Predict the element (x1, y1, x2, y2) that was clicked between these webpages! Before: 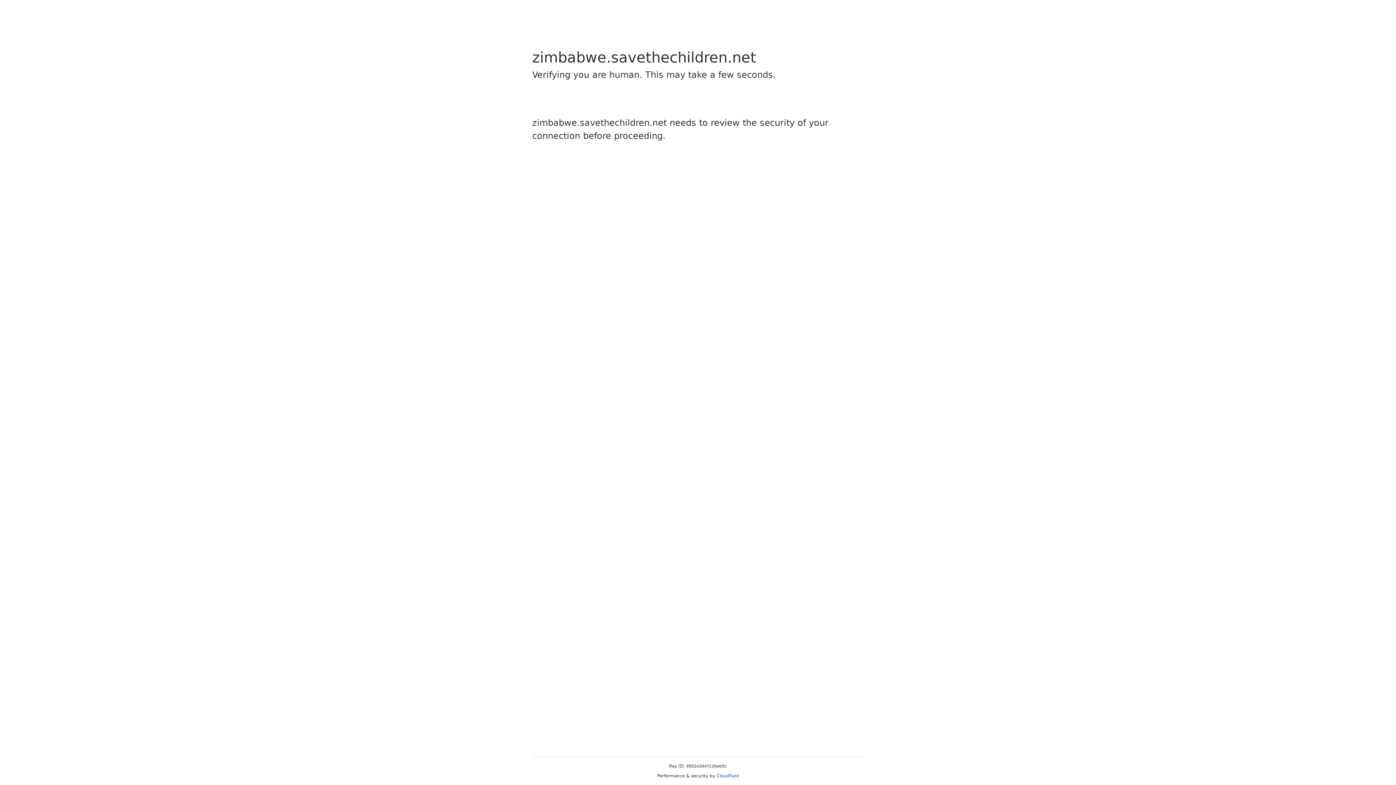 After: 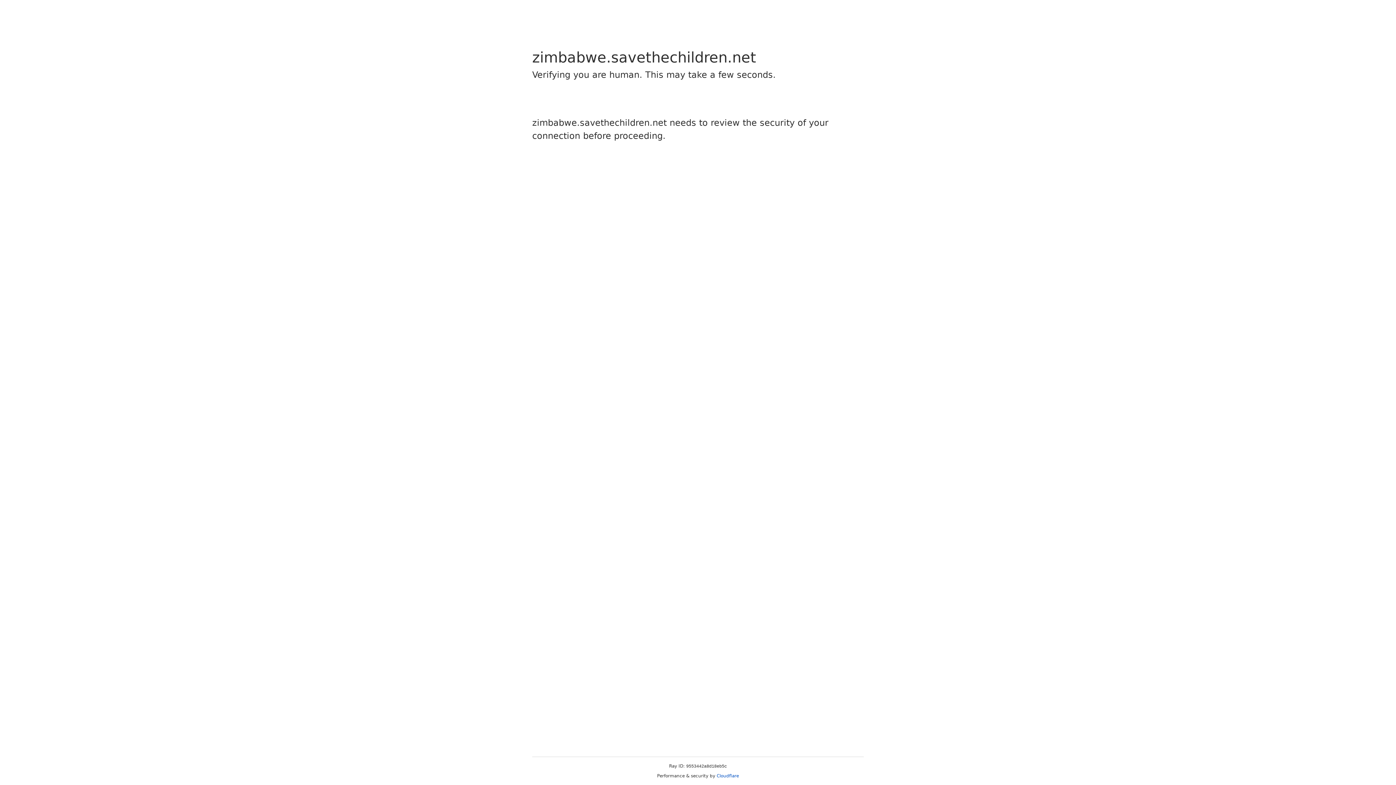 Action: label: Cloudflare bbox: (716, 773, 739, 778)